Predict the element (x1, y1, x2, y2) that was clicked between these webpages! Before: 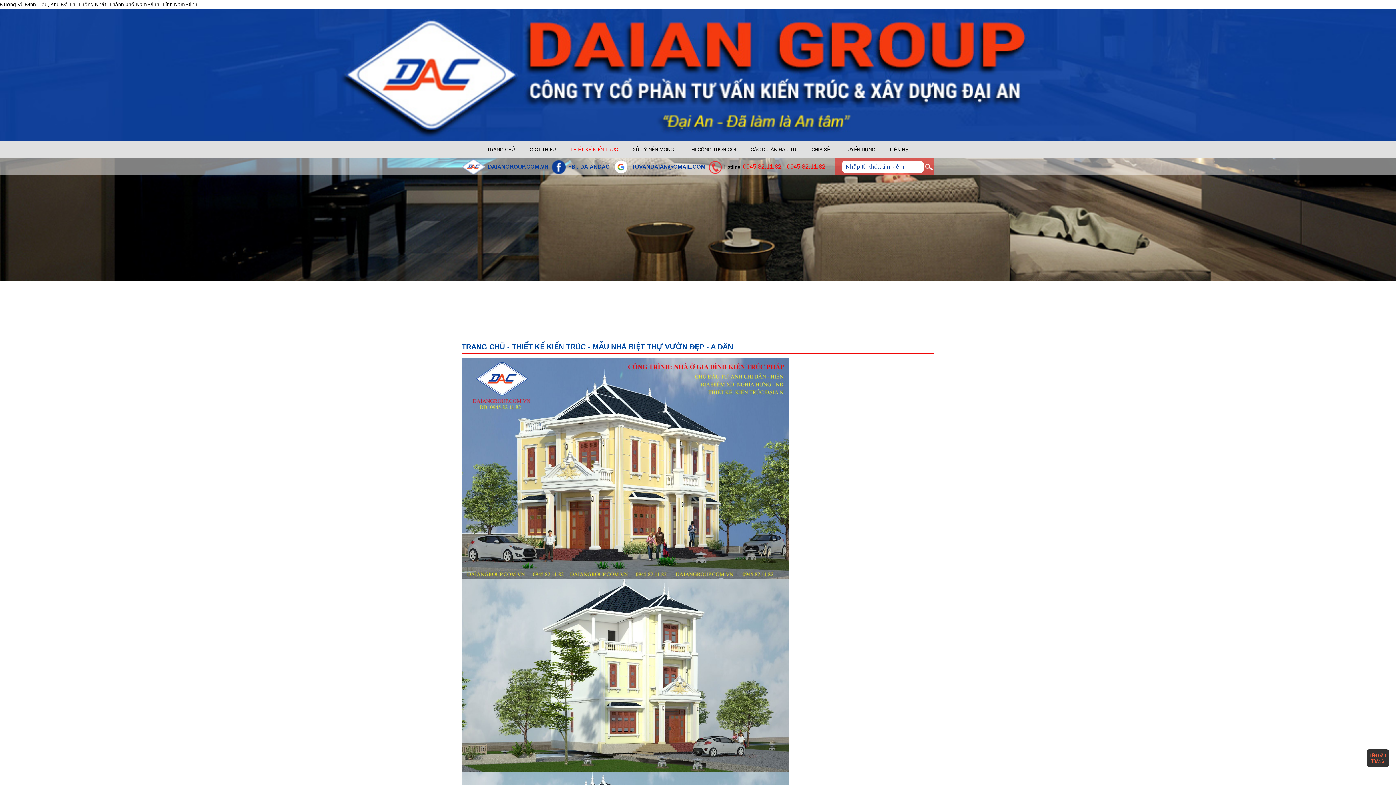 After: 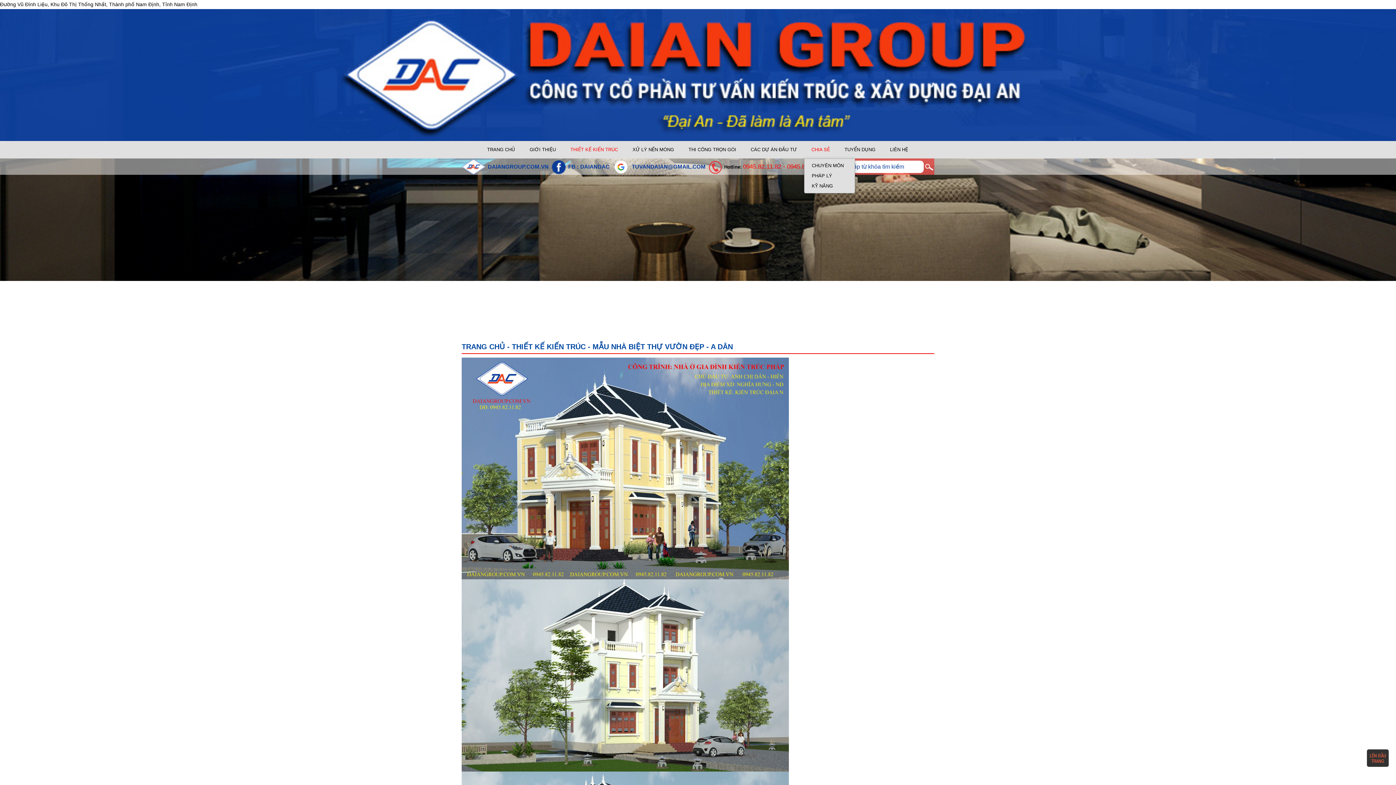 Action: label: CHIA SẺ bbox: (804, 140, 837, 158)